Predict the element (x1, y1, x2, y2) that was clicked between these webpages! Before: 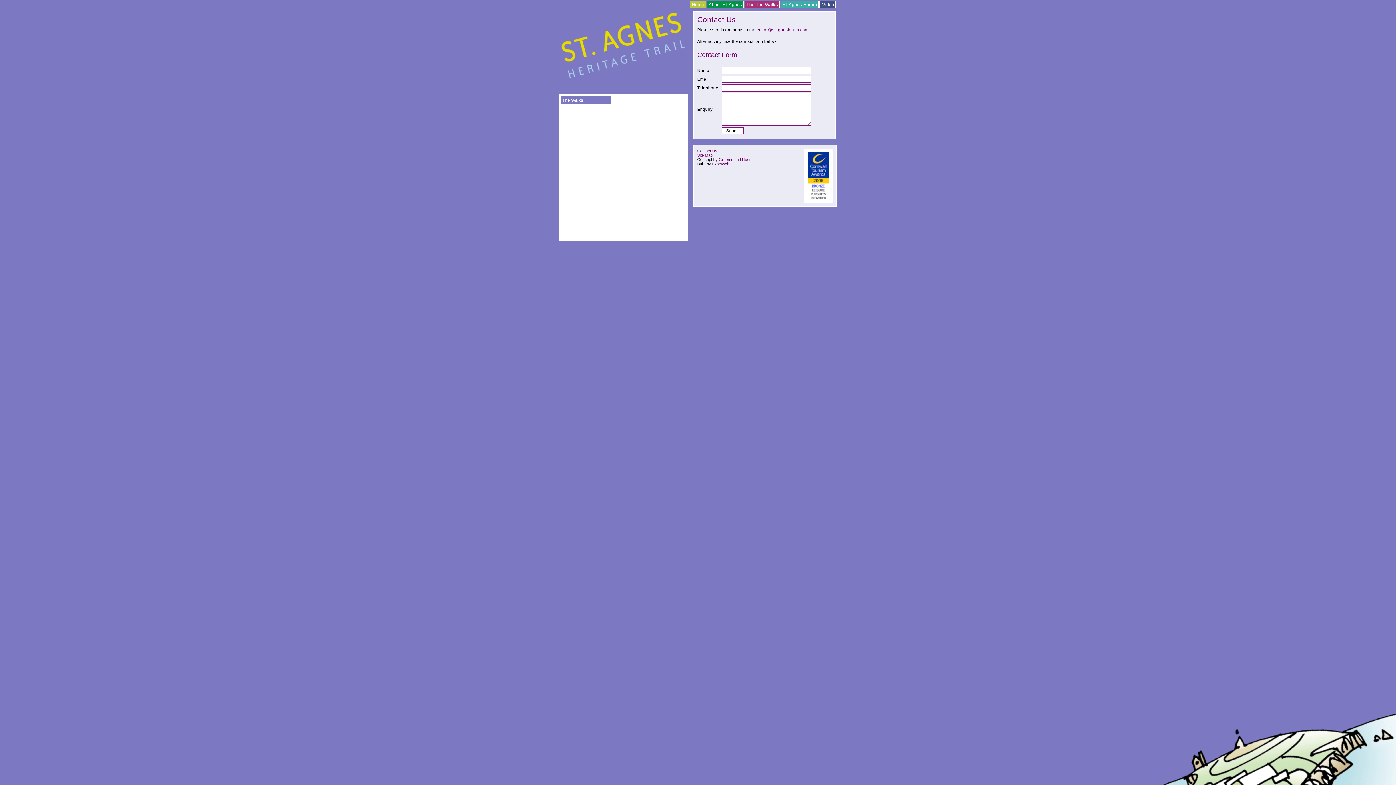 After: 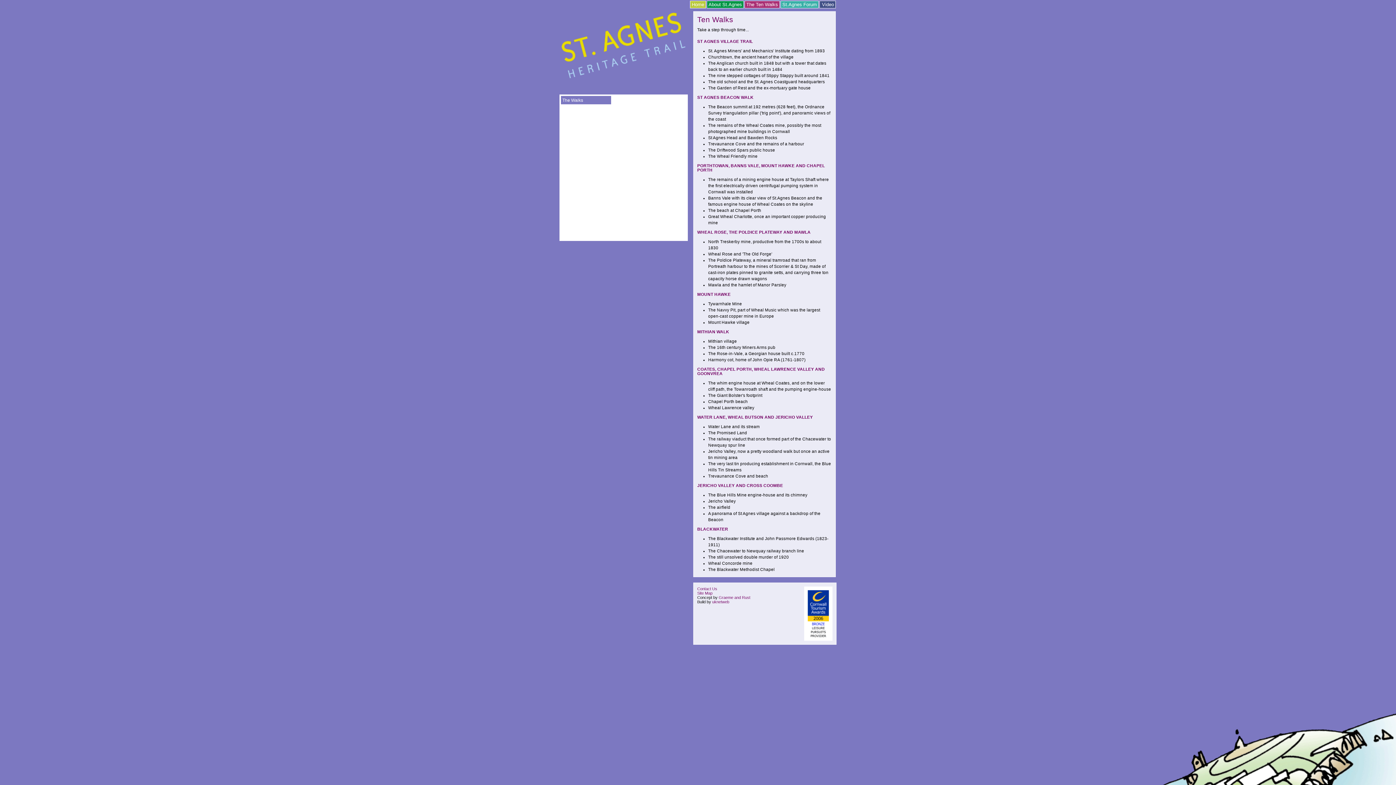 Action: label: The Ten Walks bbox: (744, 0, 780, 8)